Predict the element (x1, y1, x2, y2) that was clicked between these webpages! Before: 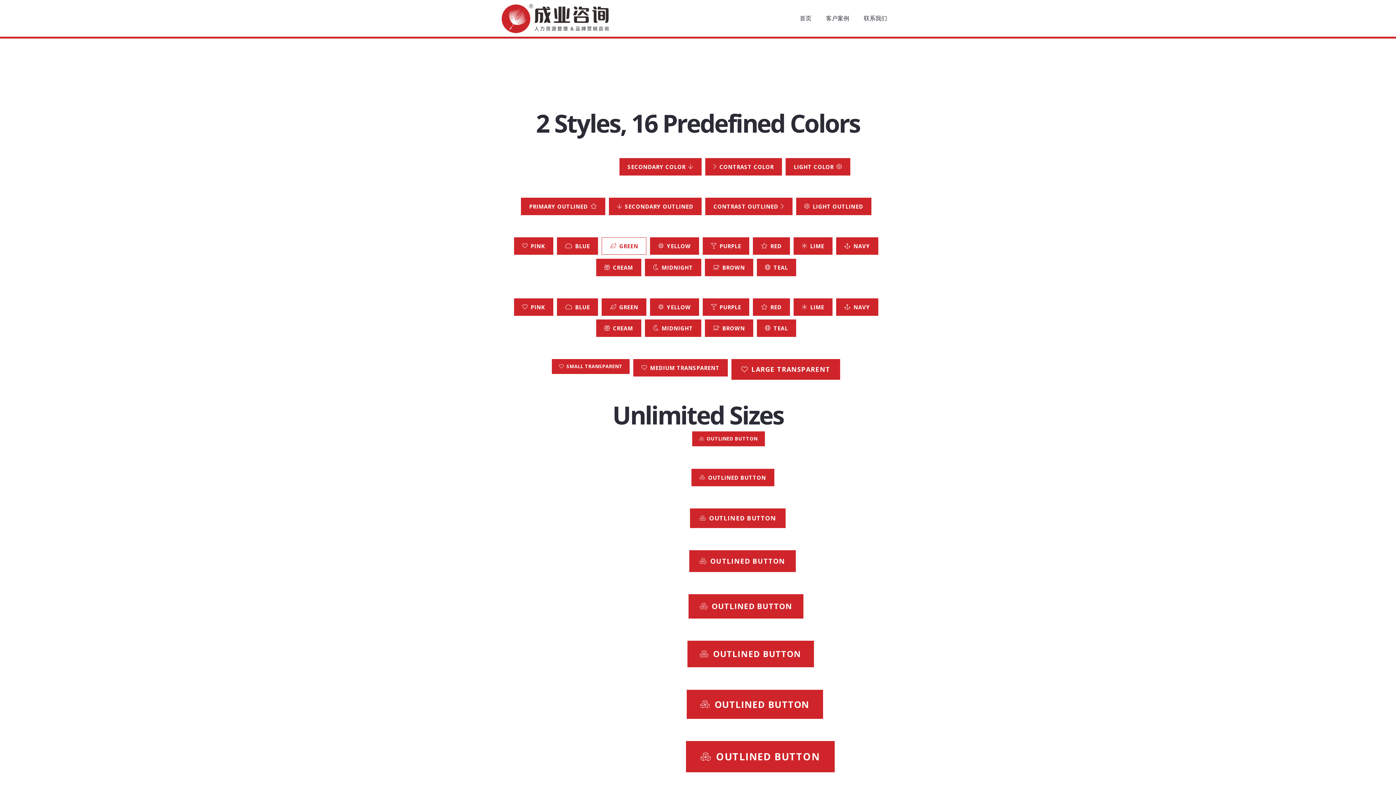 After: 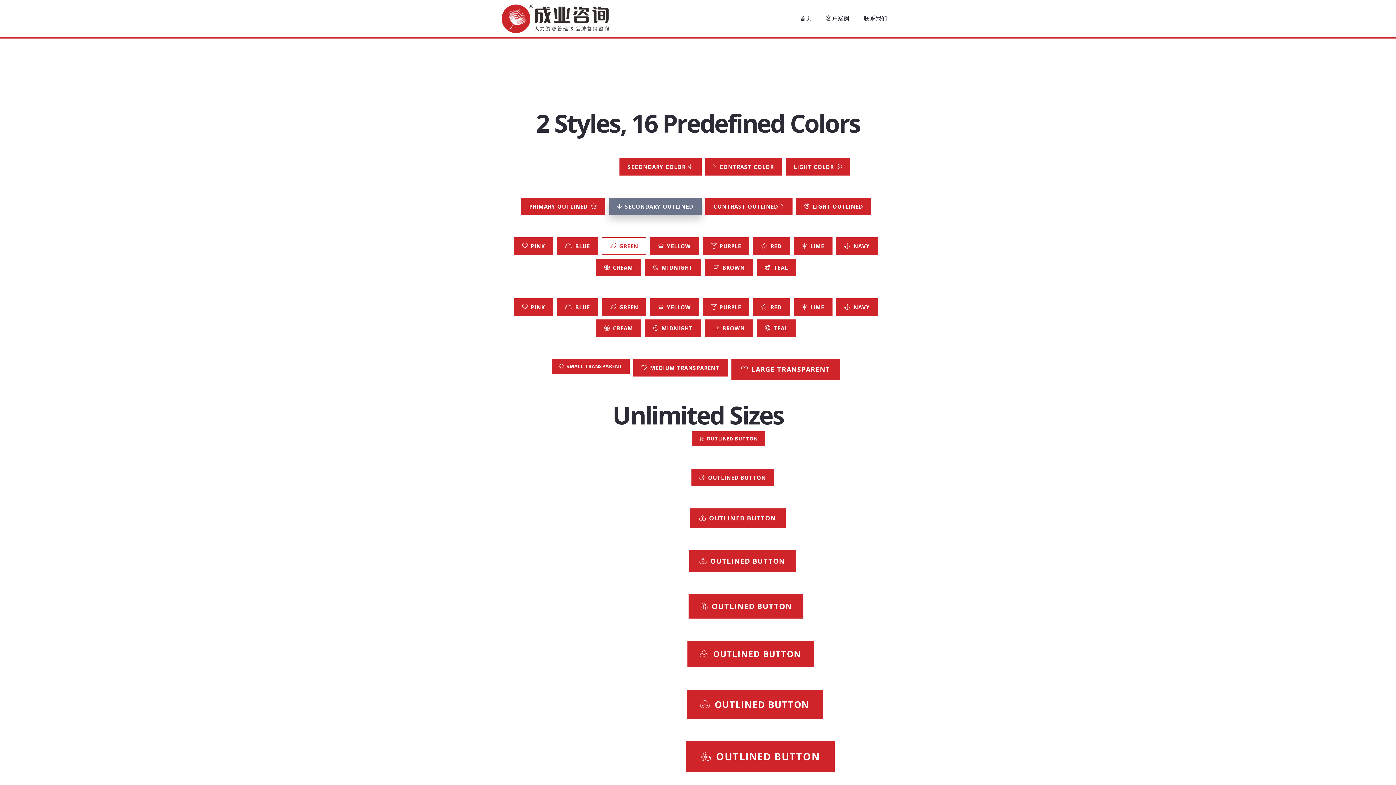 Action: label: SECONDARY OUTLINED bbox: (609, 197, 701, 215)